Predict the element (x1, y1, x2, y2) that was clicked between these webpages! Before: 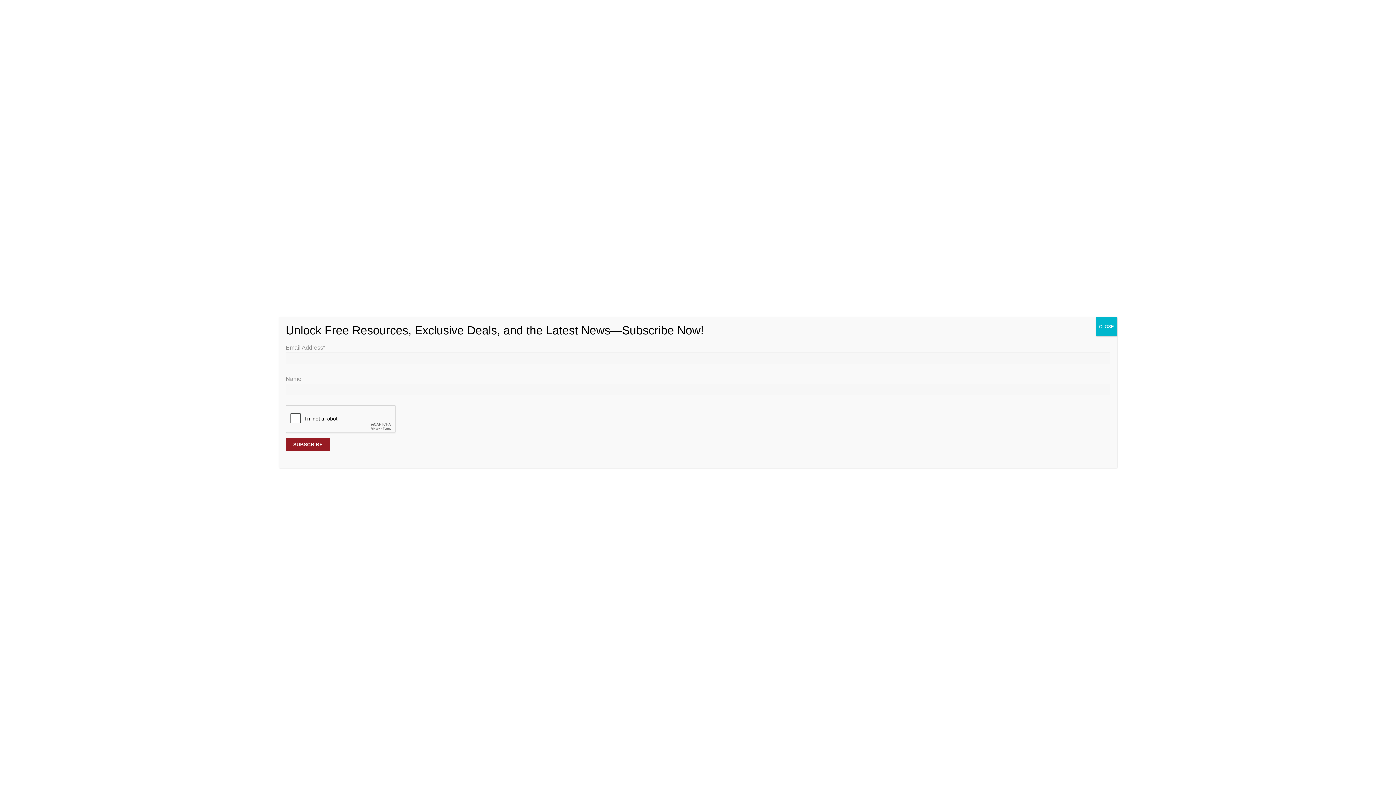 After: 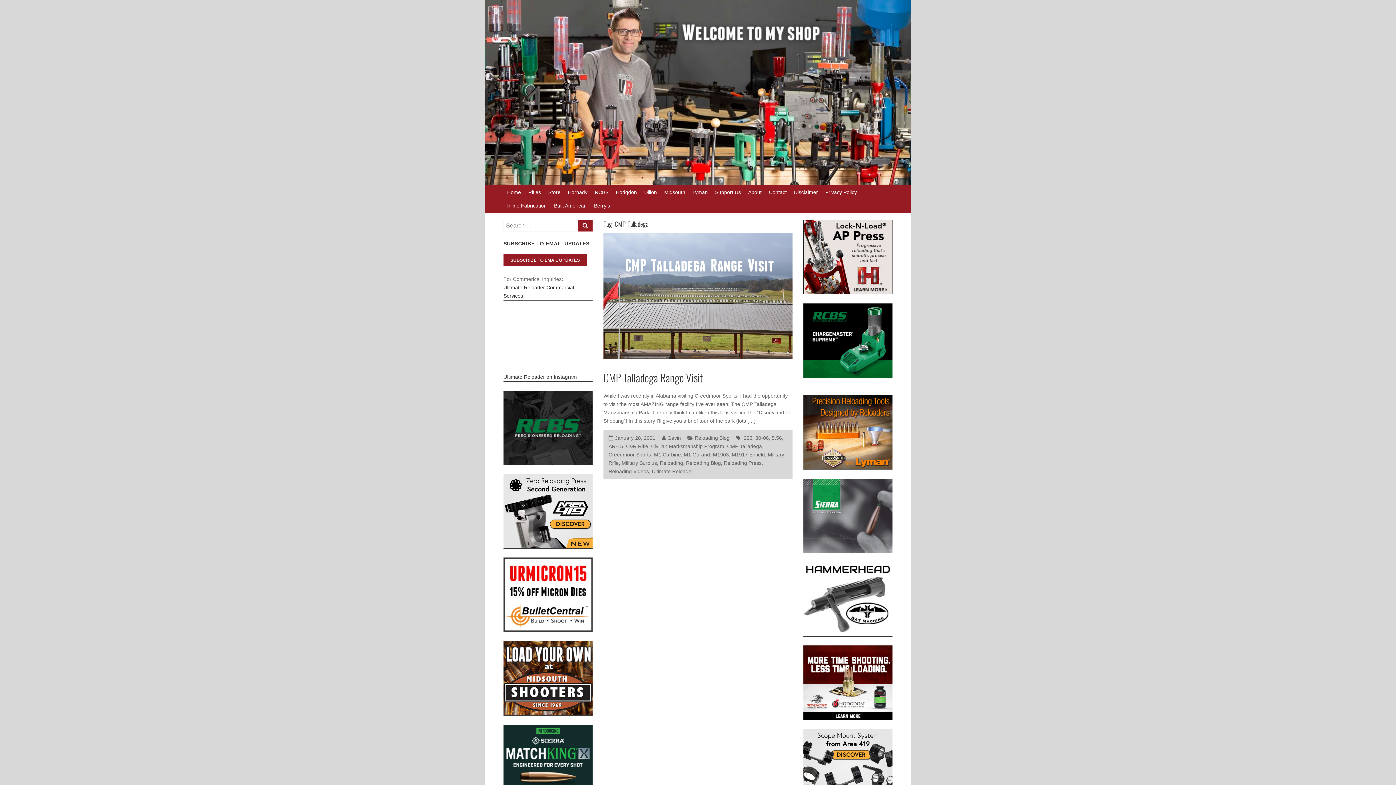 Action: bbox: (1096, 317, 1117, 336) label: Close